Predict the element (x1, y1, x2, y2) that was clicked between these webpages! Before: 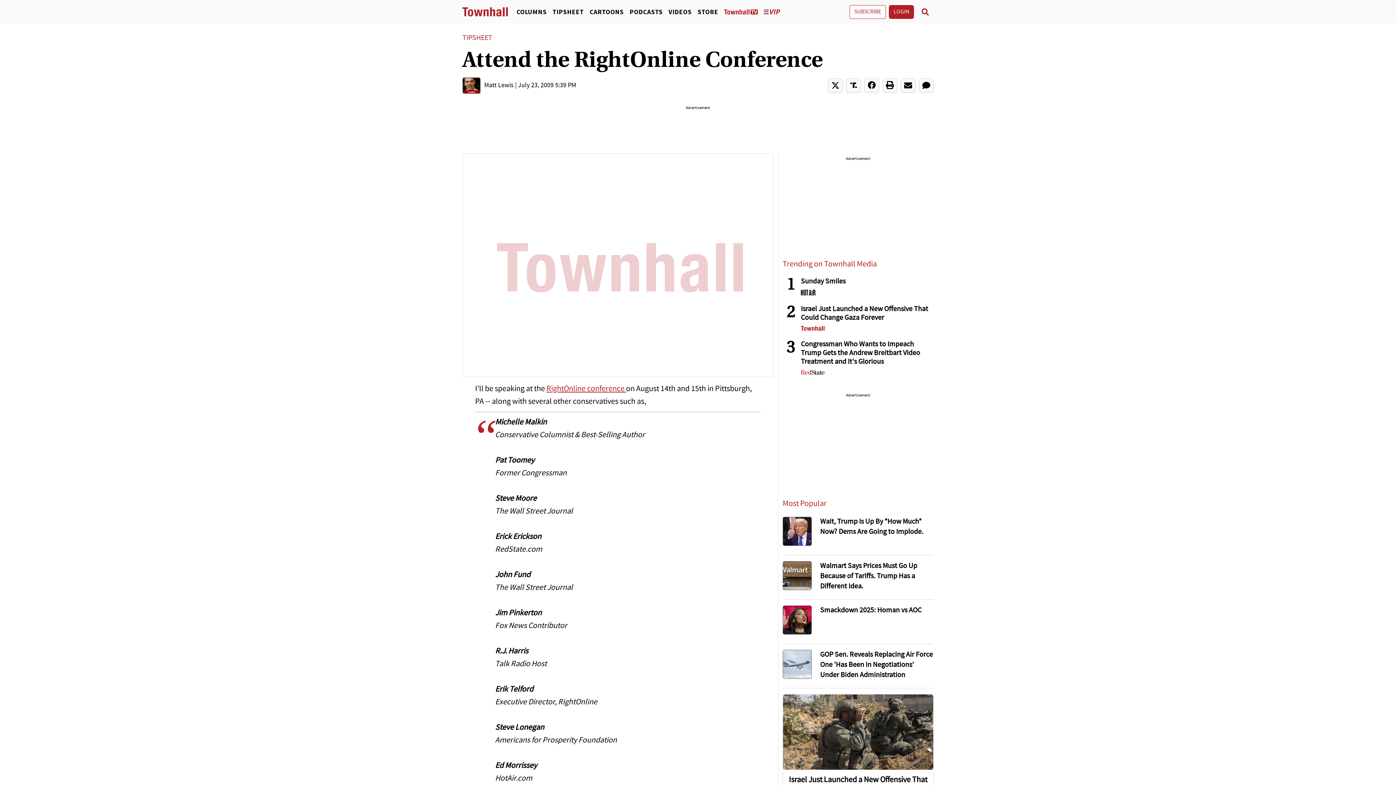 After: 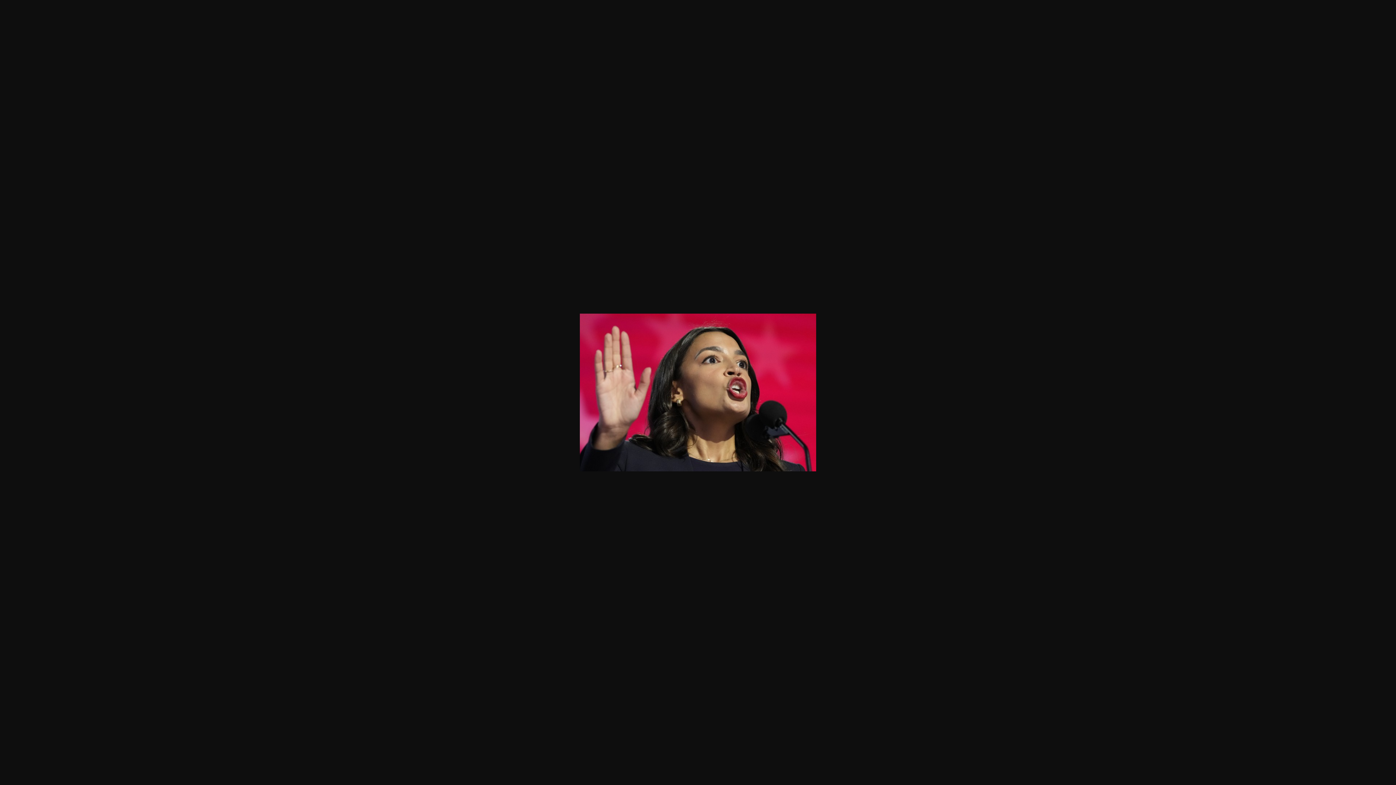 Action: bbox: (782, 605, 812, 634)